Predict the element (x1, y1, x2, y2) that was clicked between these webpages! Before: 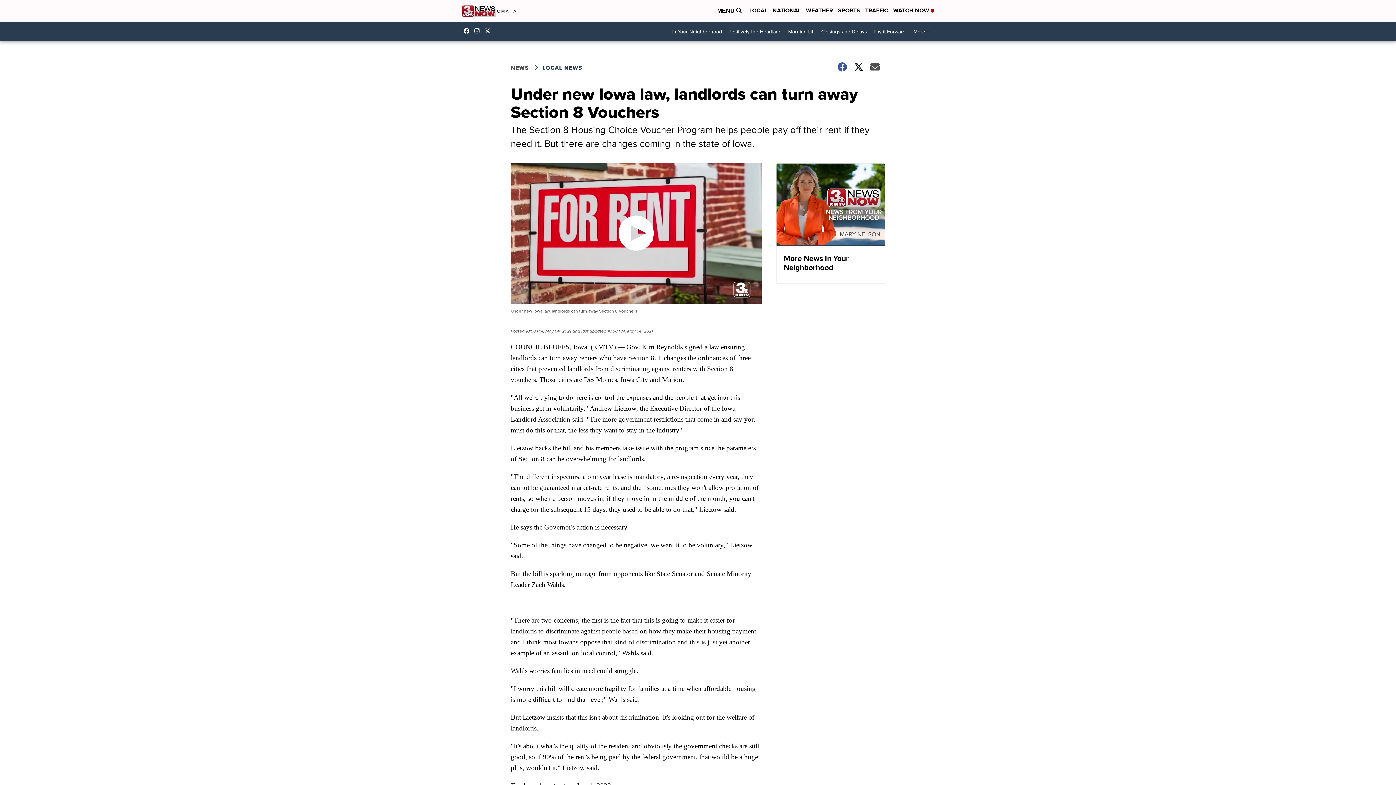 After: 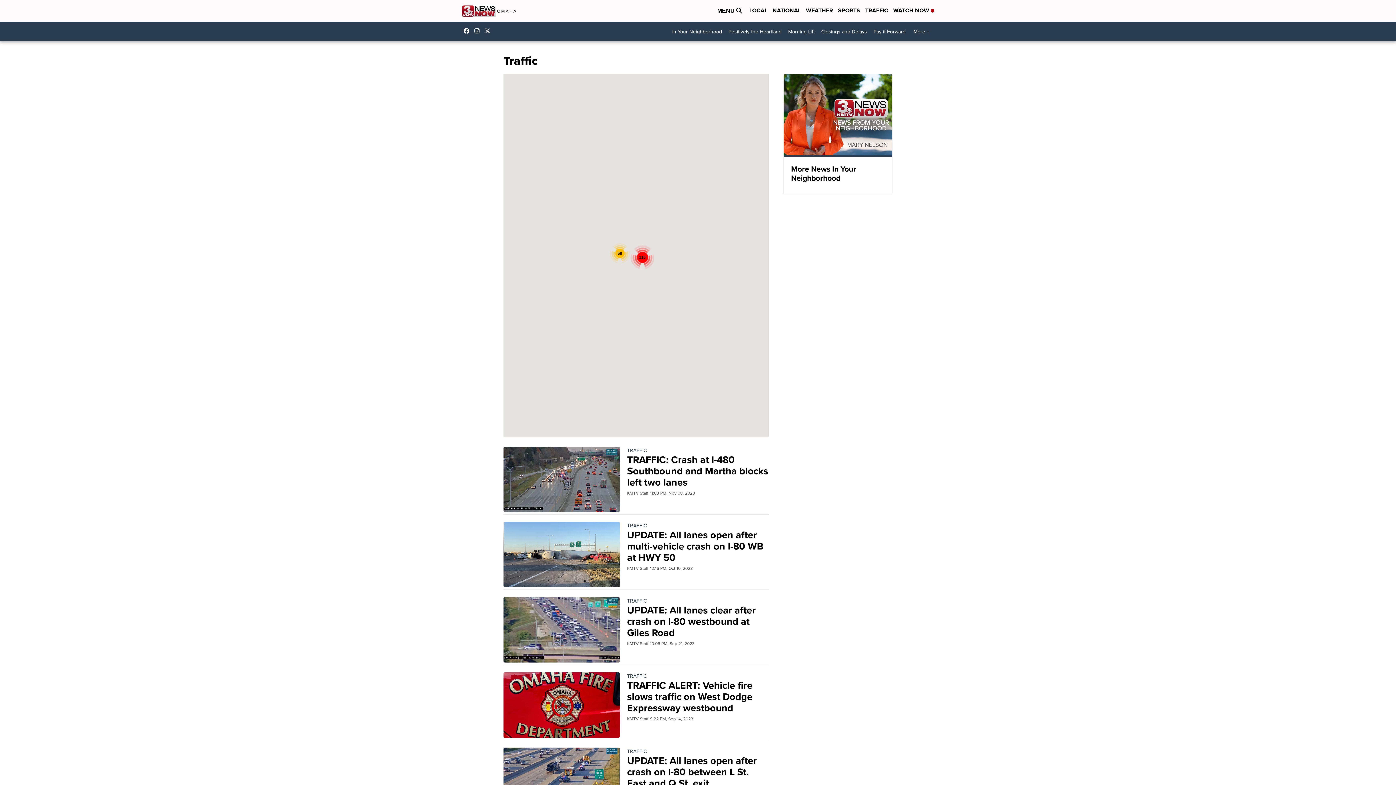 Action: label: TRAFFIC bbox: (865, 6, 888, 15)